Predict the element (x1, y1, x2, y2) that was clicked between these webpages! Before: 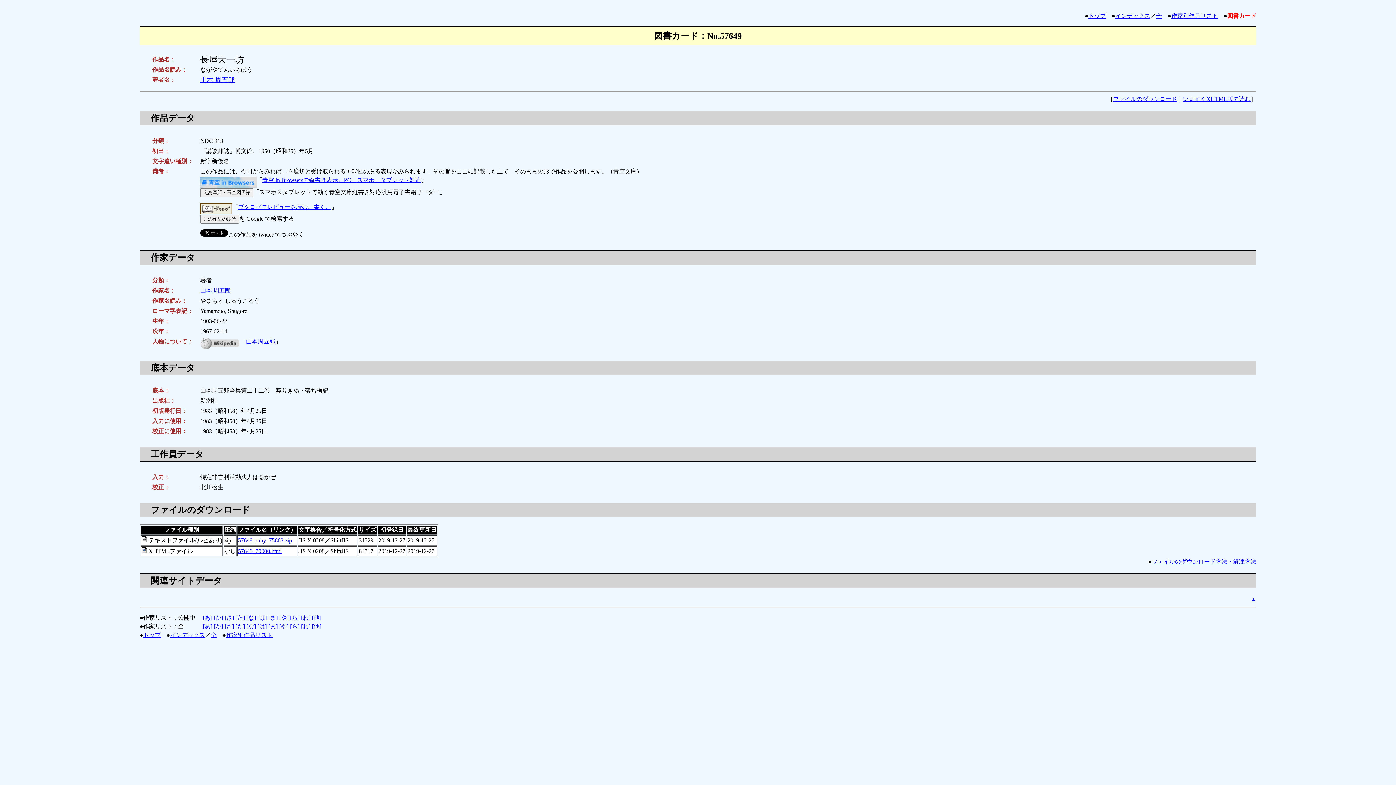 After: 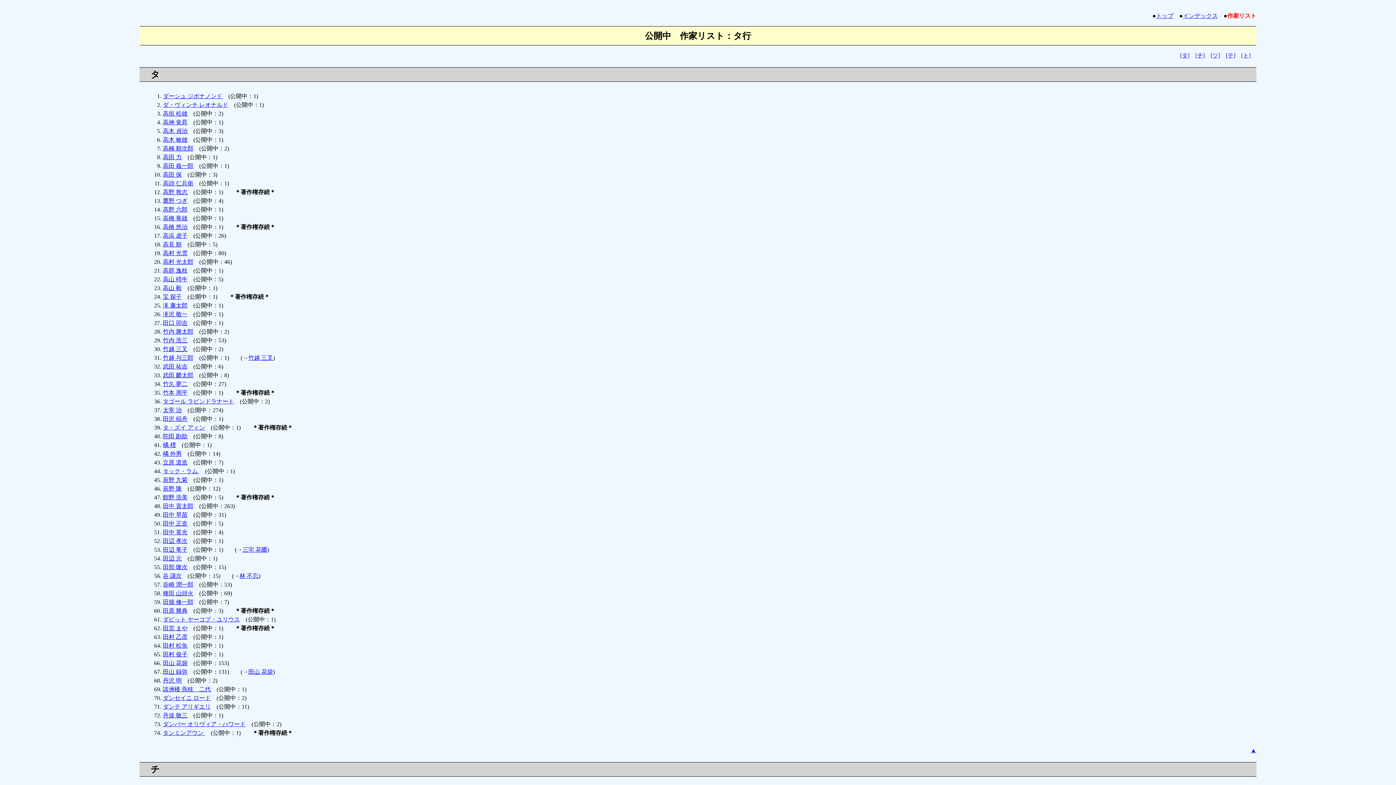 Action: bbox: (235, 614, 245, 621) label: [た]